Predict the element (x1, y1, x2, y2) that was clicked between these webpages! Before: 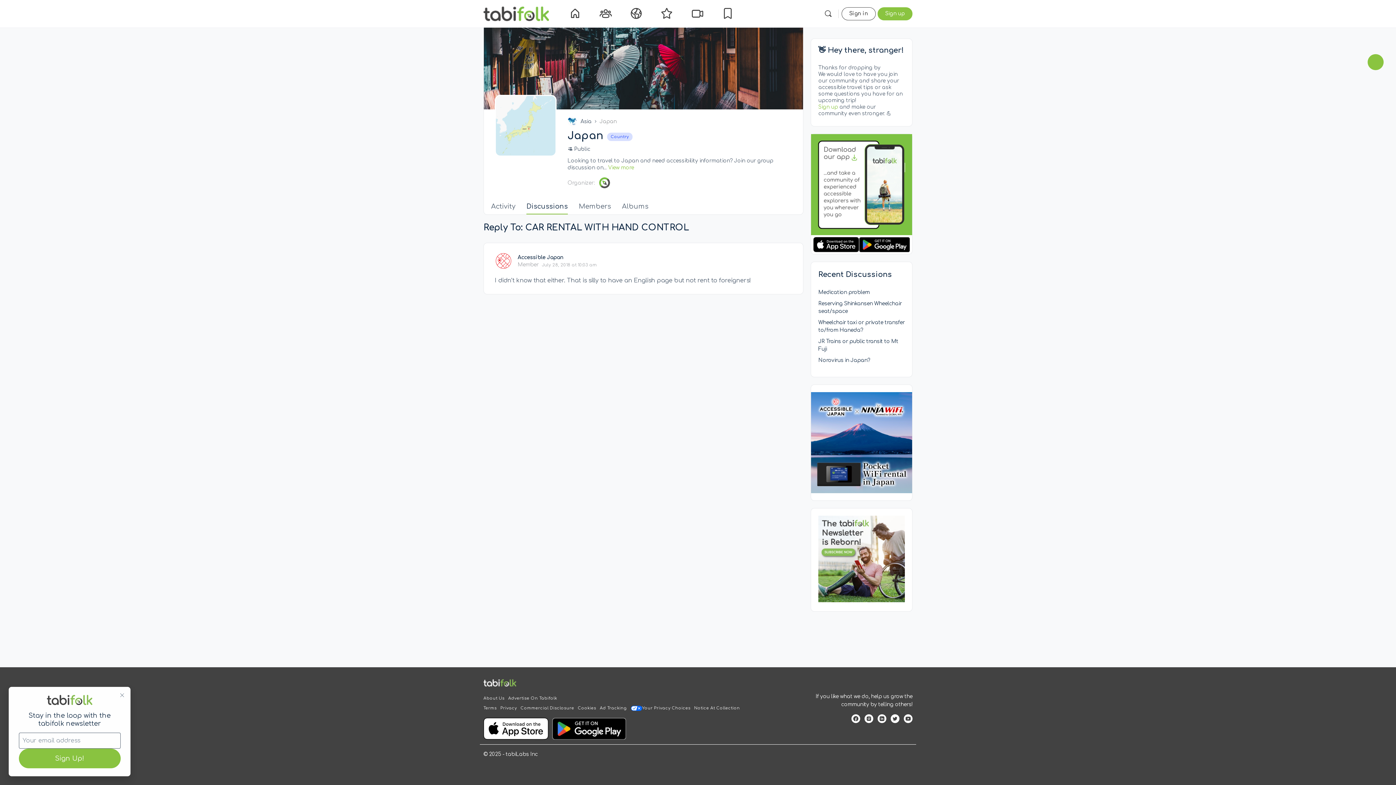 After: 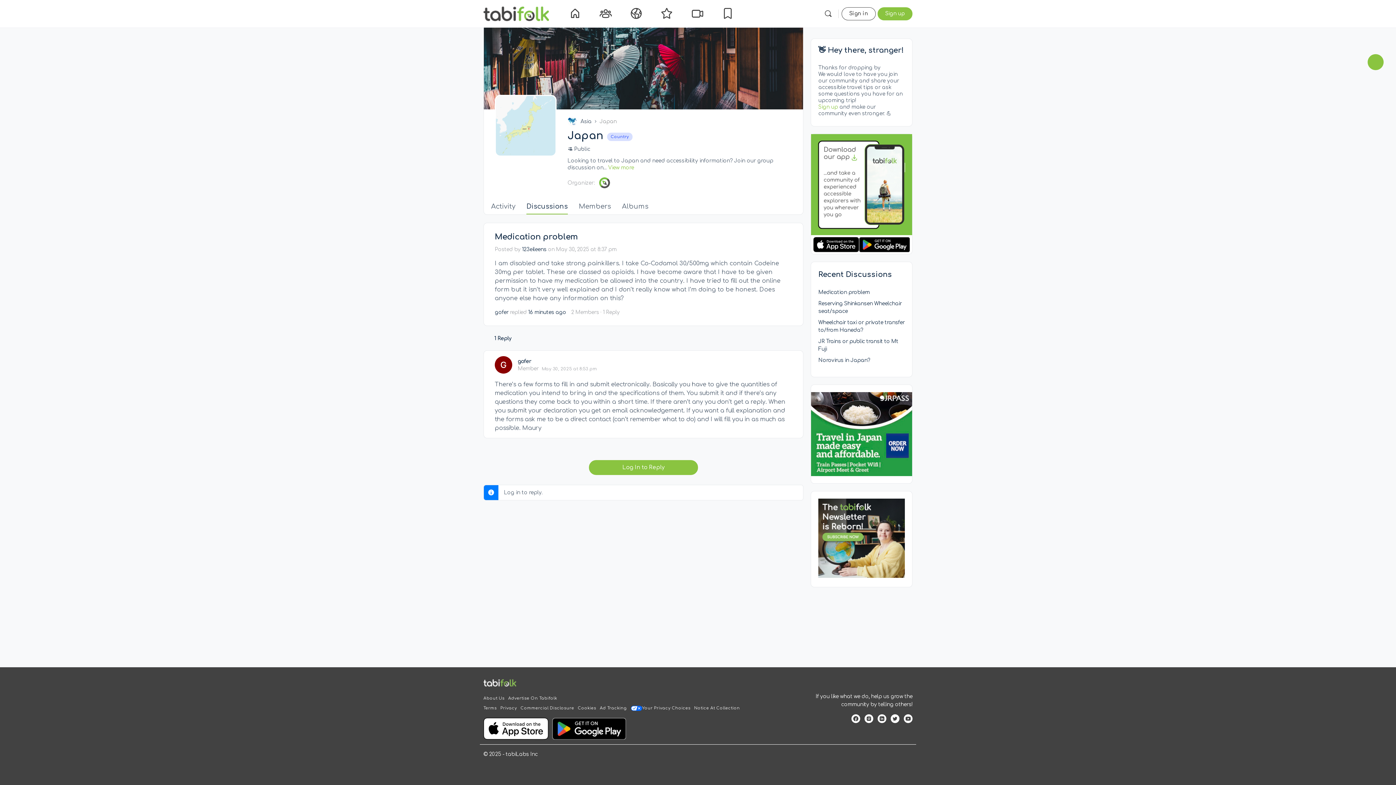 Action: label: Medication problem bbox: (818, 289, 869, 295)